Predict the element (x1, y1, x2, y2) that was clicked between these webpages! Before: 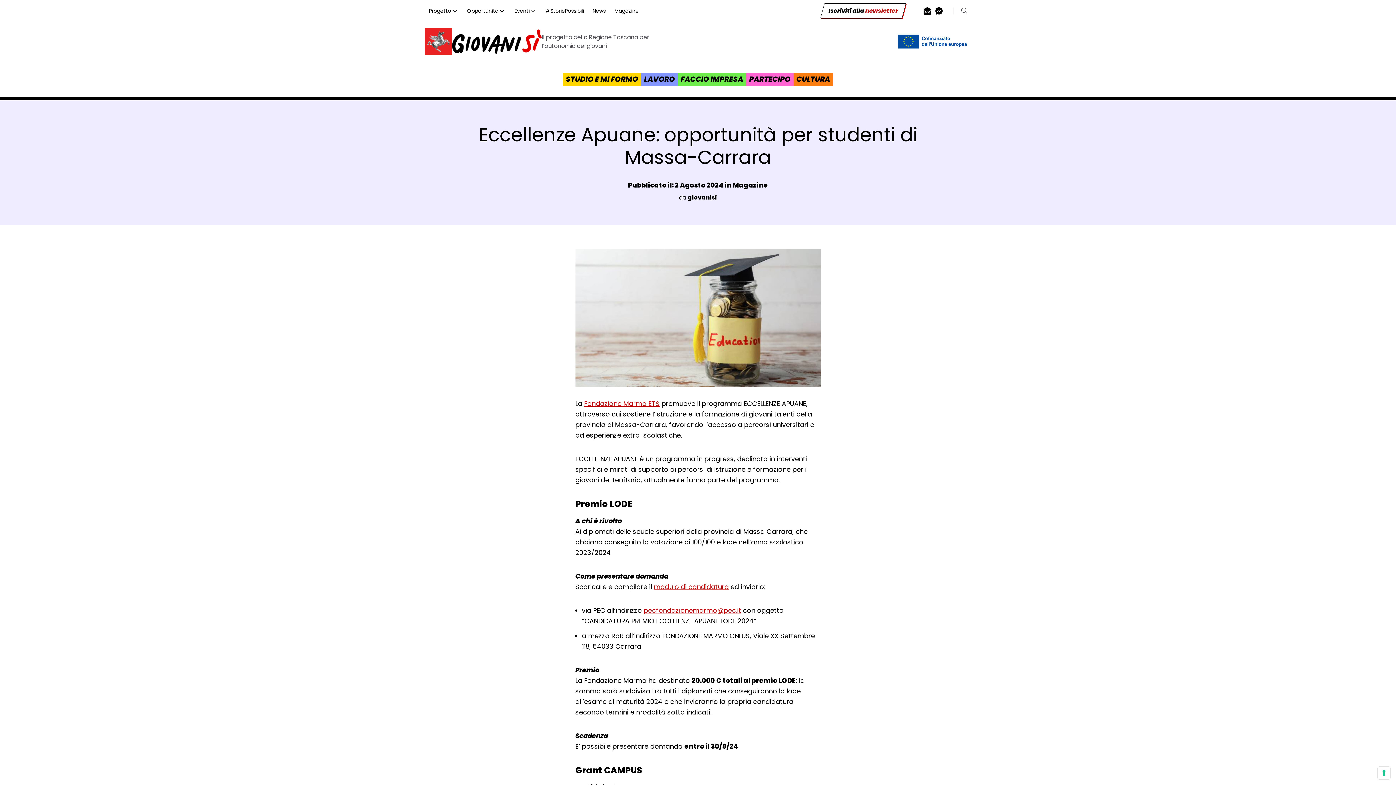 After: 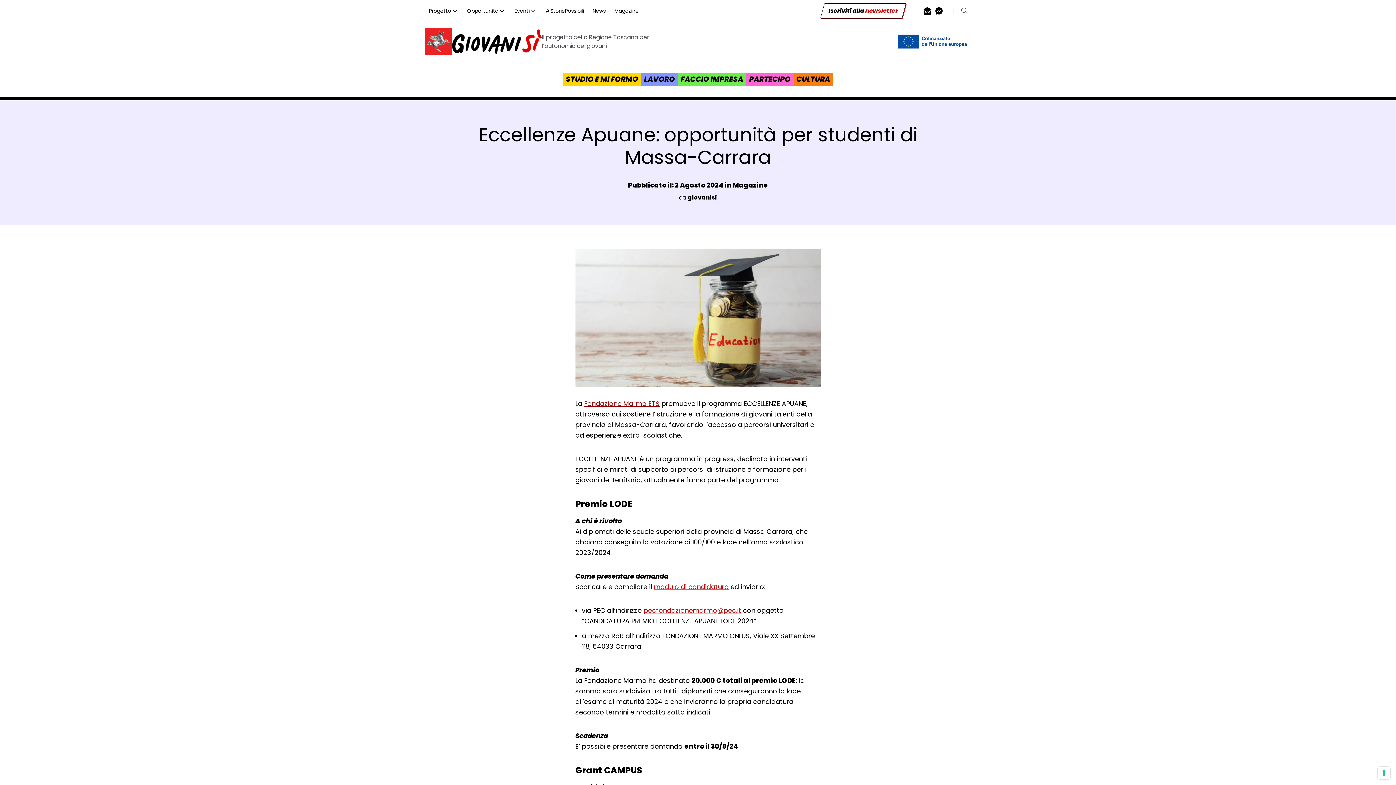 Action: bbox: (584, 399, 659, 408) label: Fondazione Marmo ETS